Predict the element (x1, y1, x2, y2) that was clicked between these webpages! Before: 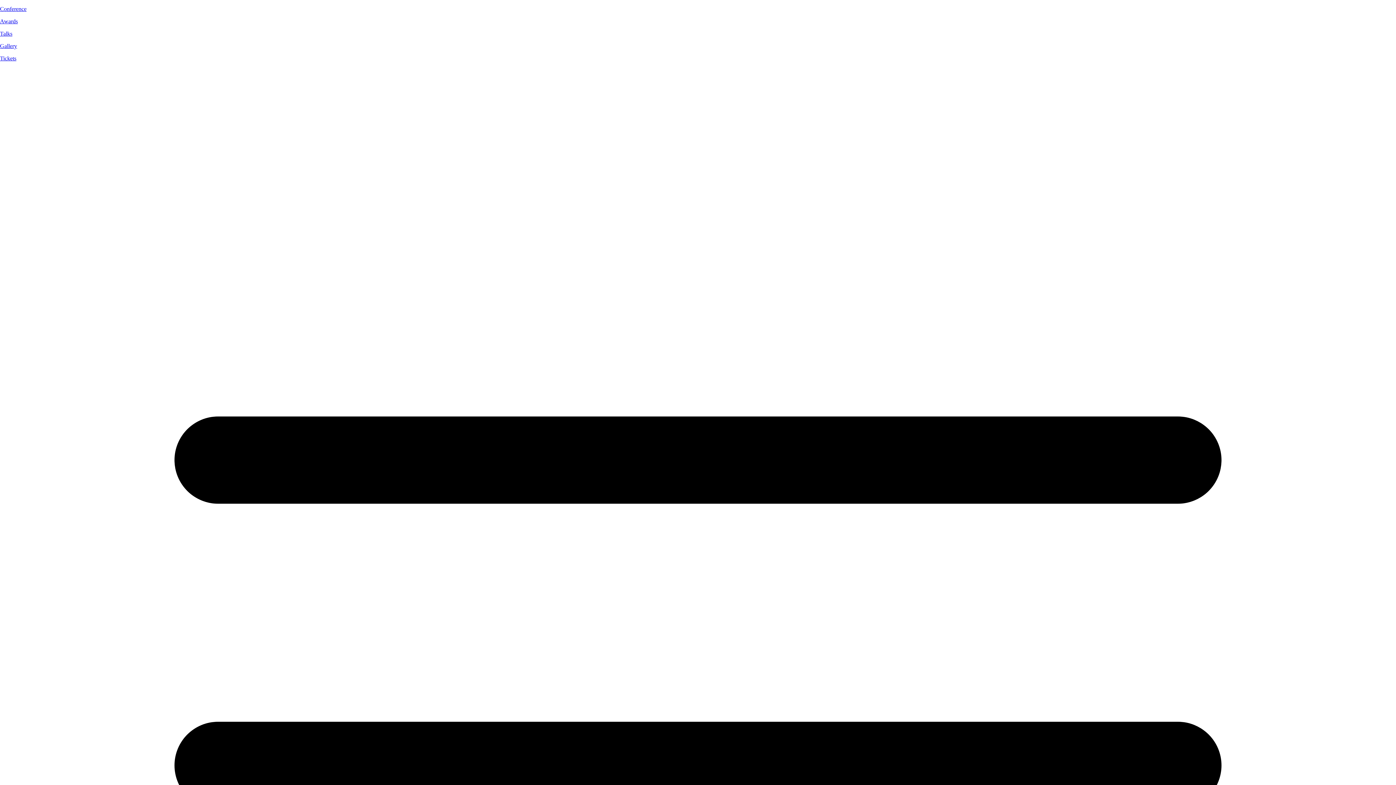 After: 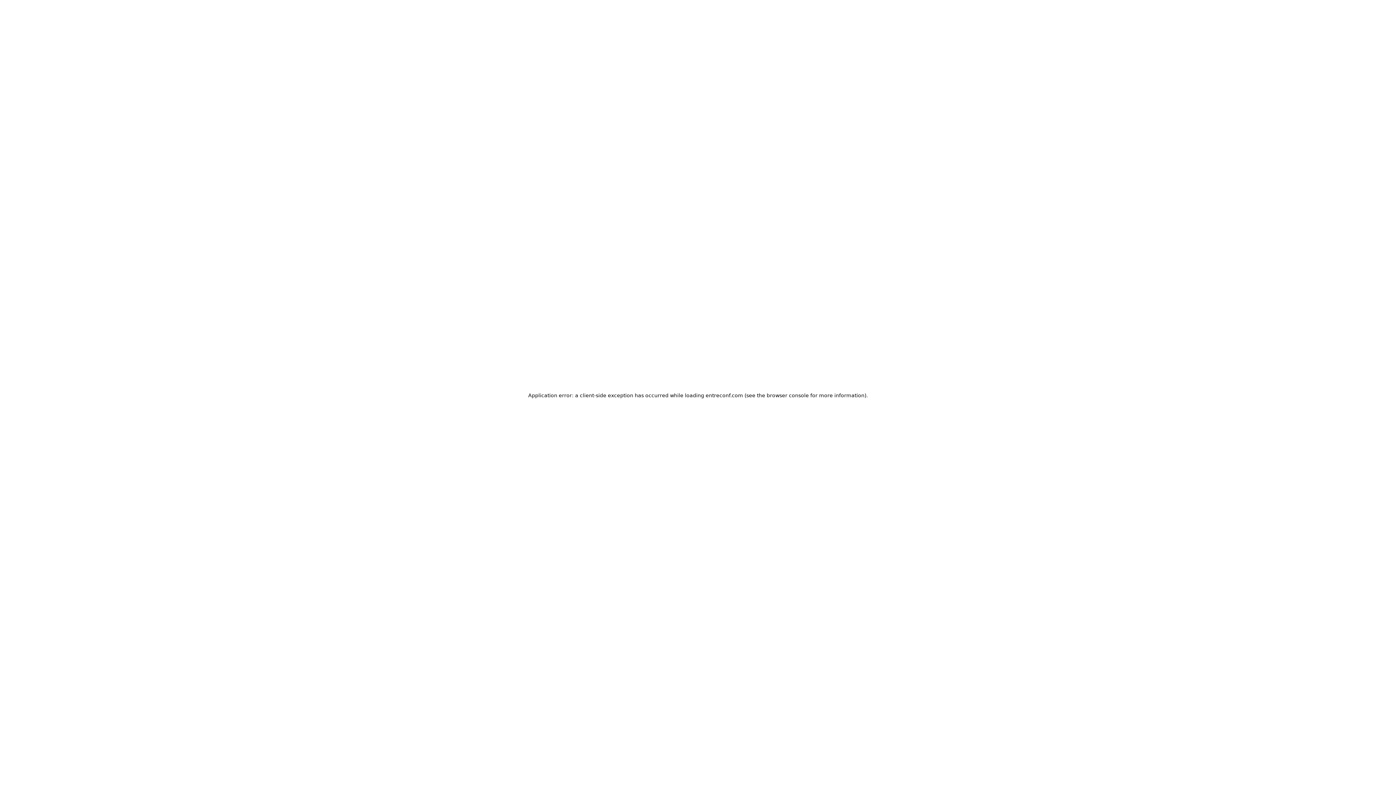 Action: label: Awards bbox: (0, 18, 1396, 24)